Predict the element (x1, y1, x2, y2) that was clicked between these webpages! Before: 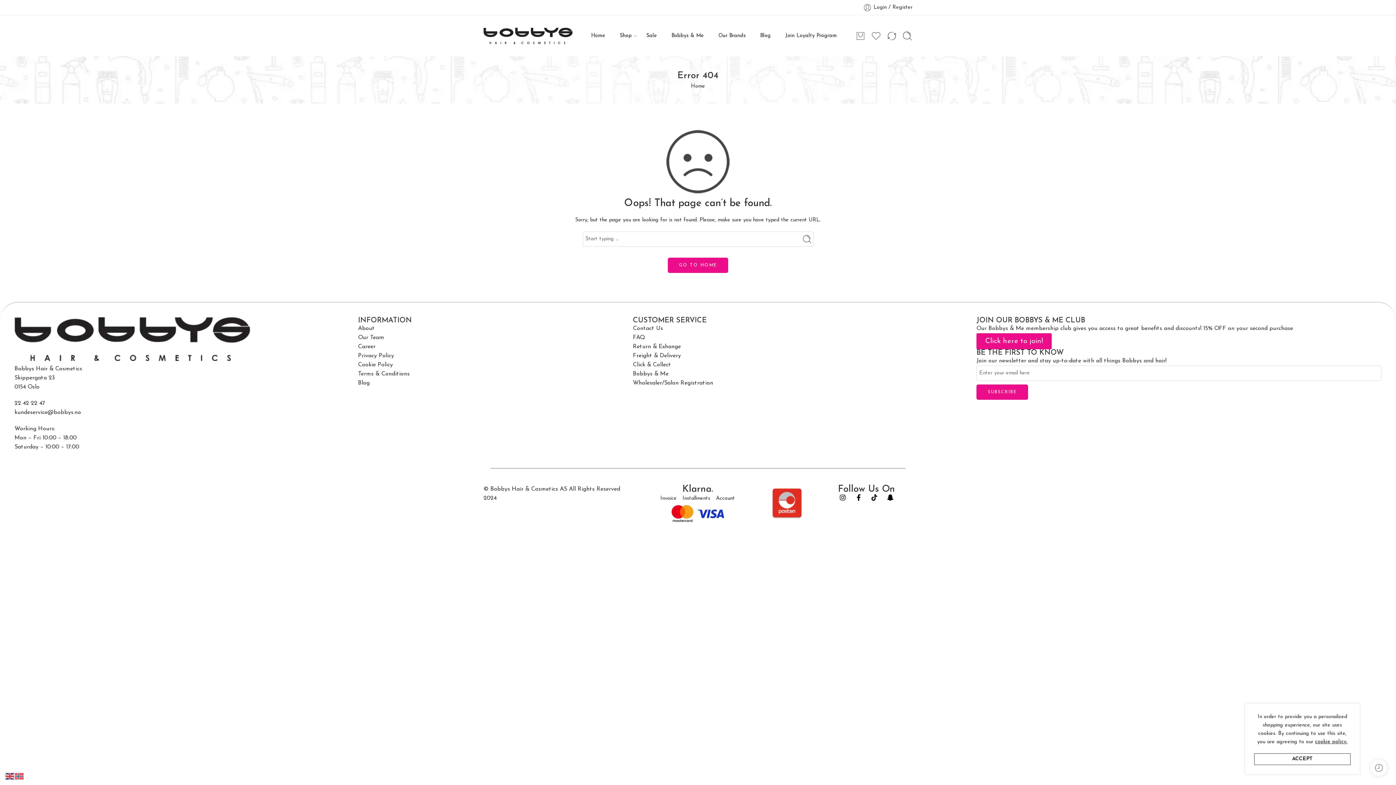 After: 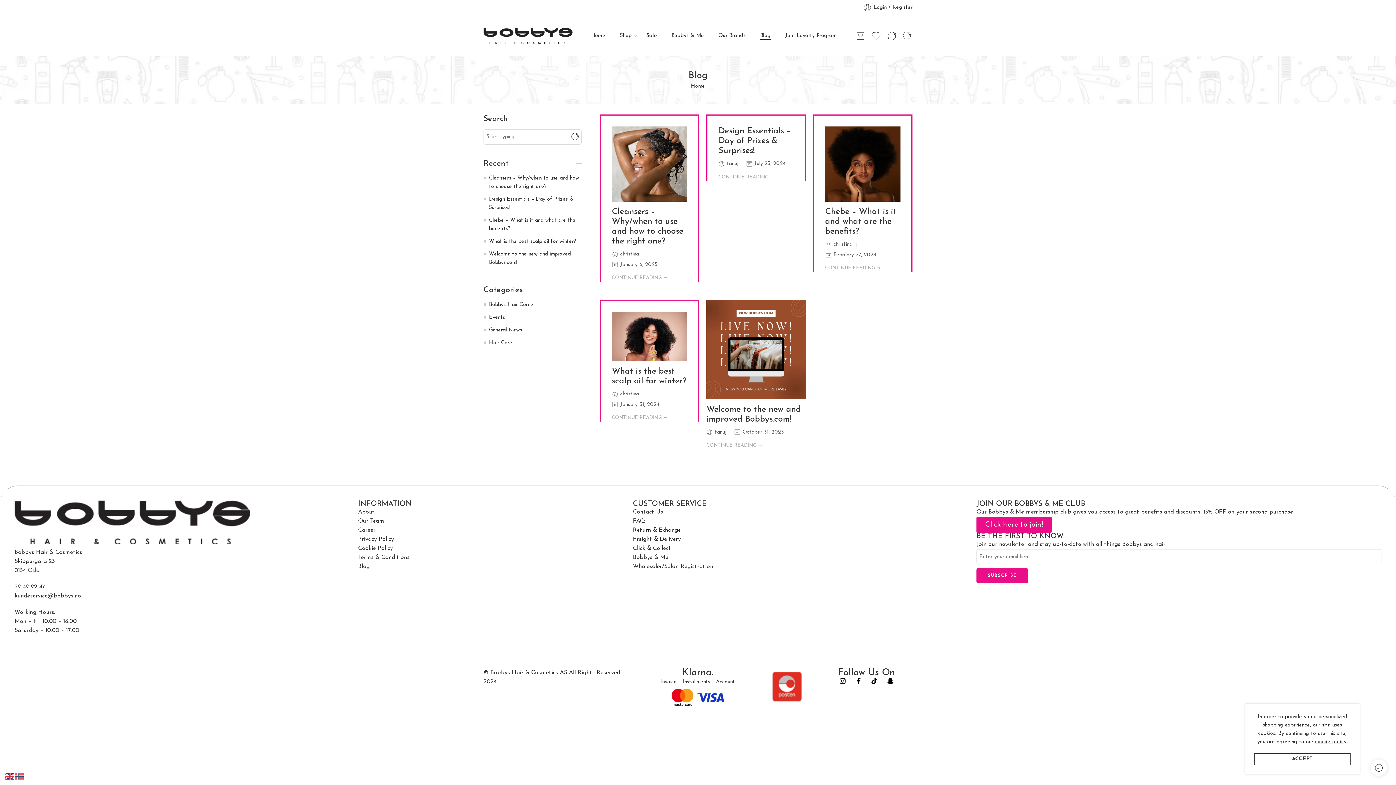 Action: label: Blog bbox: (358, 378, 625, 387)